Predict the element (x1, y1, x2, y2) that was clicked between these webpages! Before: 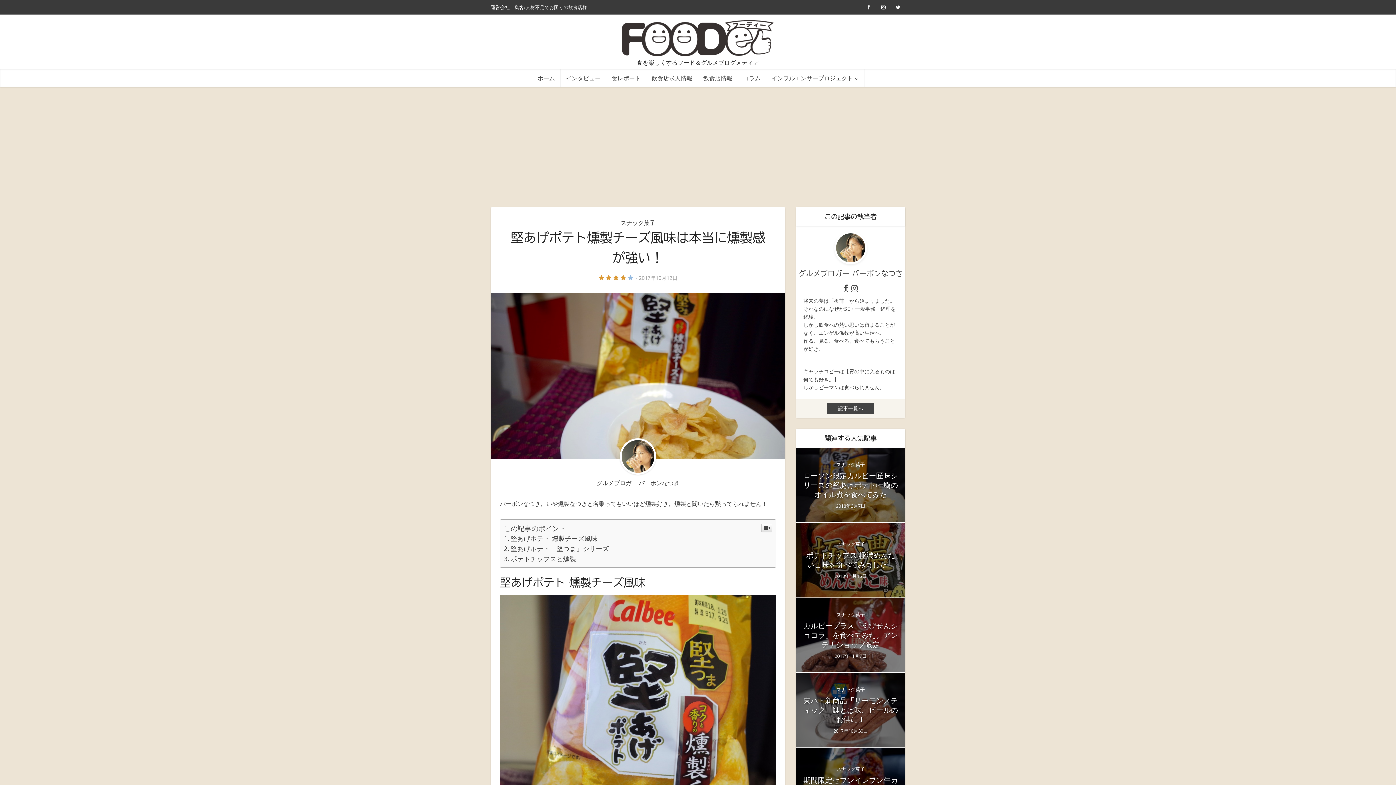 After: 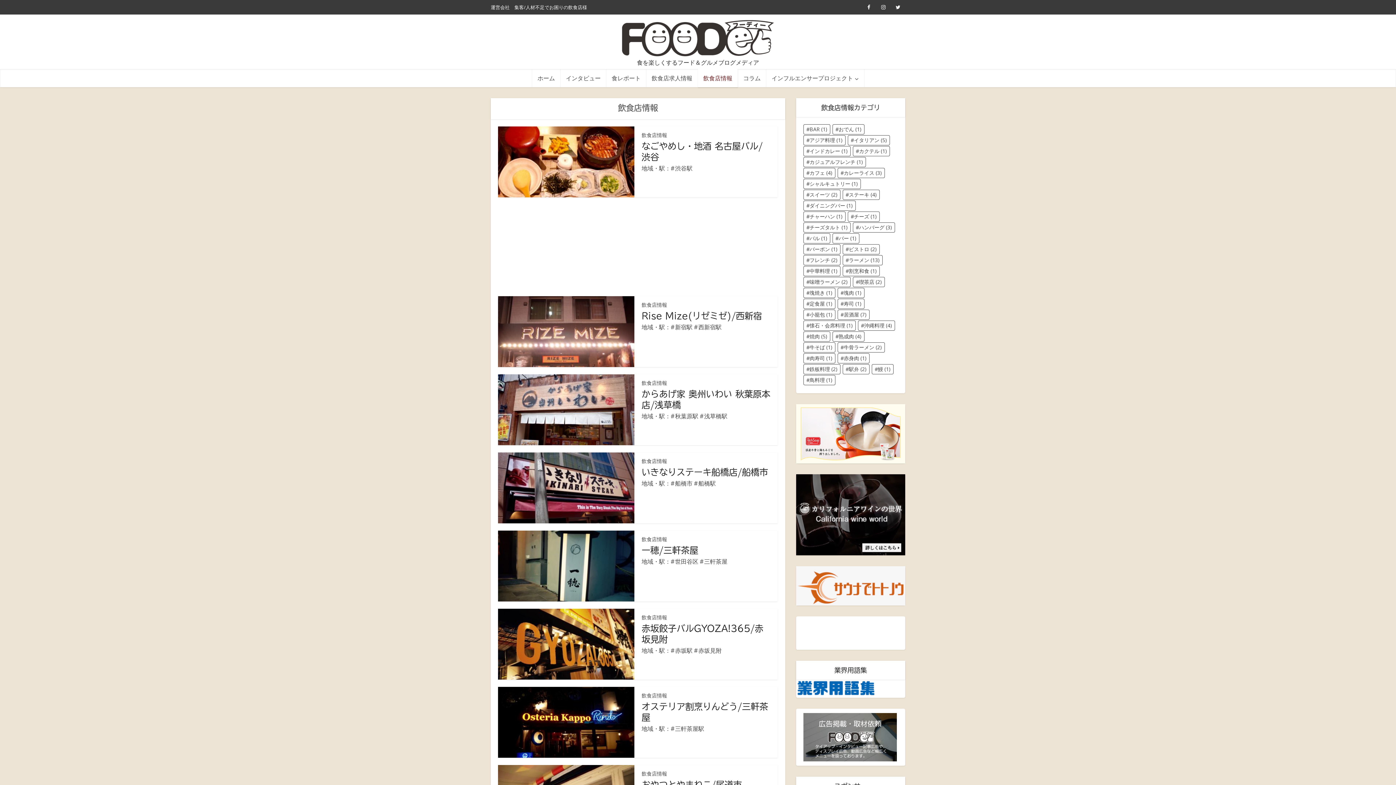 Action: bbox: (698, 69, 738, 87) label: 飲食店情報